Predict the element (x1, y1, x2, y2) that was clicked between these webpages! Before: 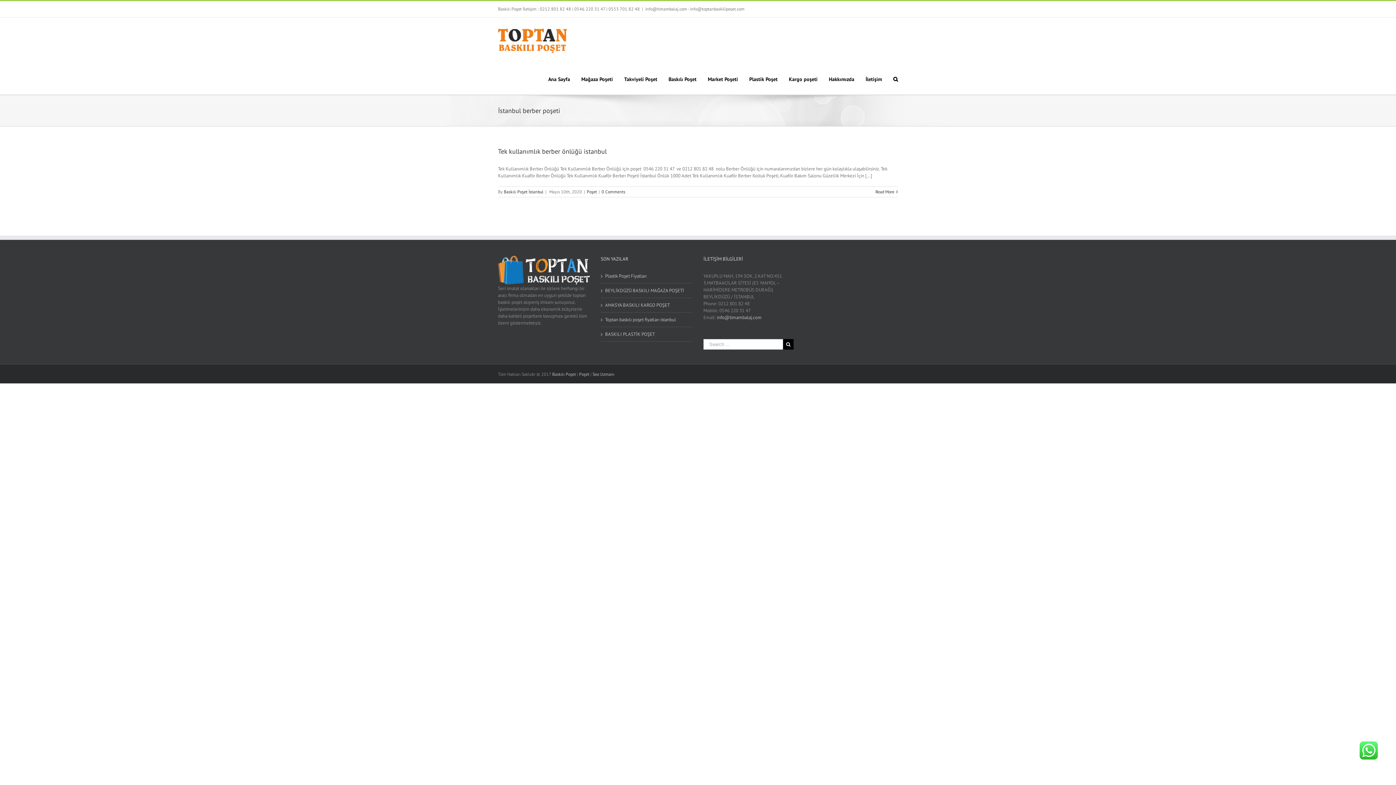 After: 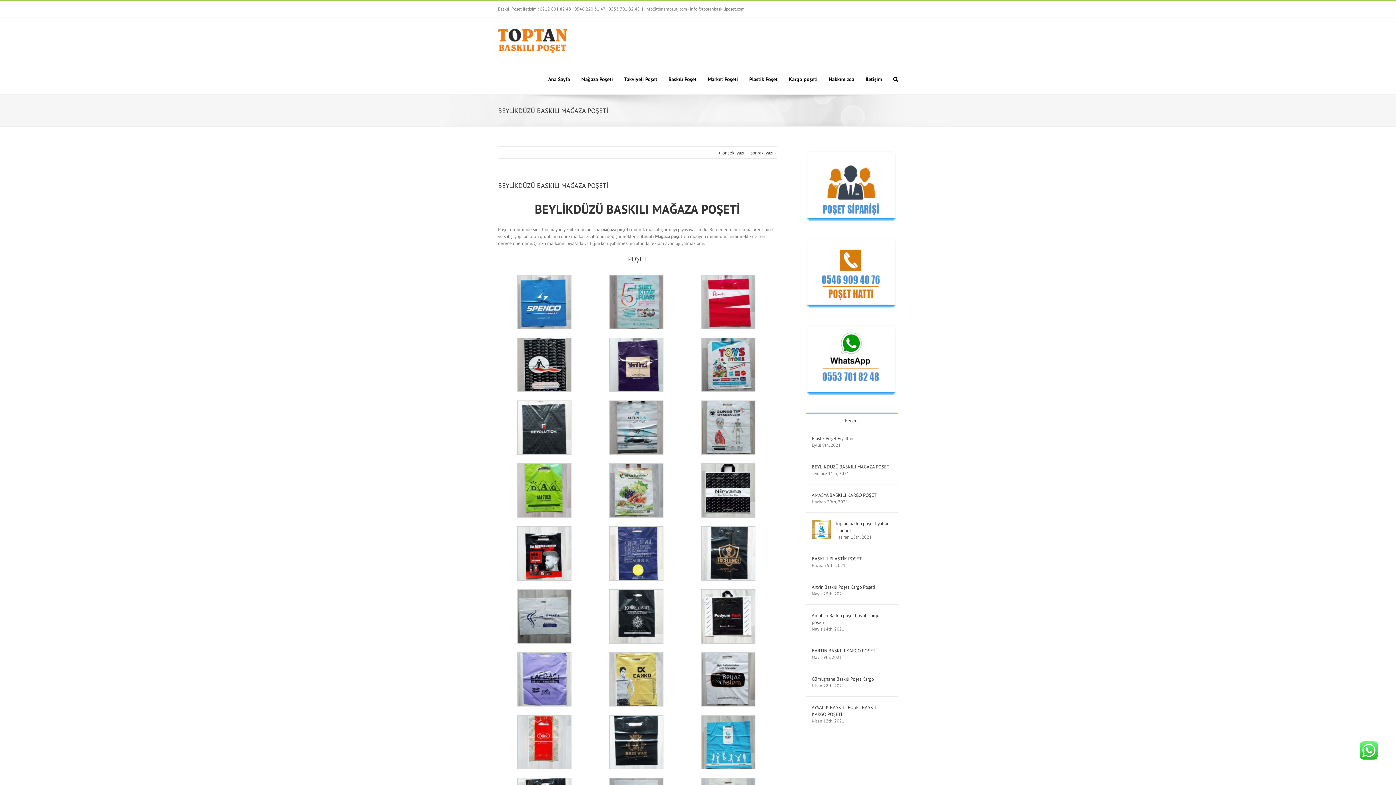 Action: label: BEYLİKDÜZÜ BASKILI MAĞAZA POŞETİ bbox: (605, 287, 689, 294)